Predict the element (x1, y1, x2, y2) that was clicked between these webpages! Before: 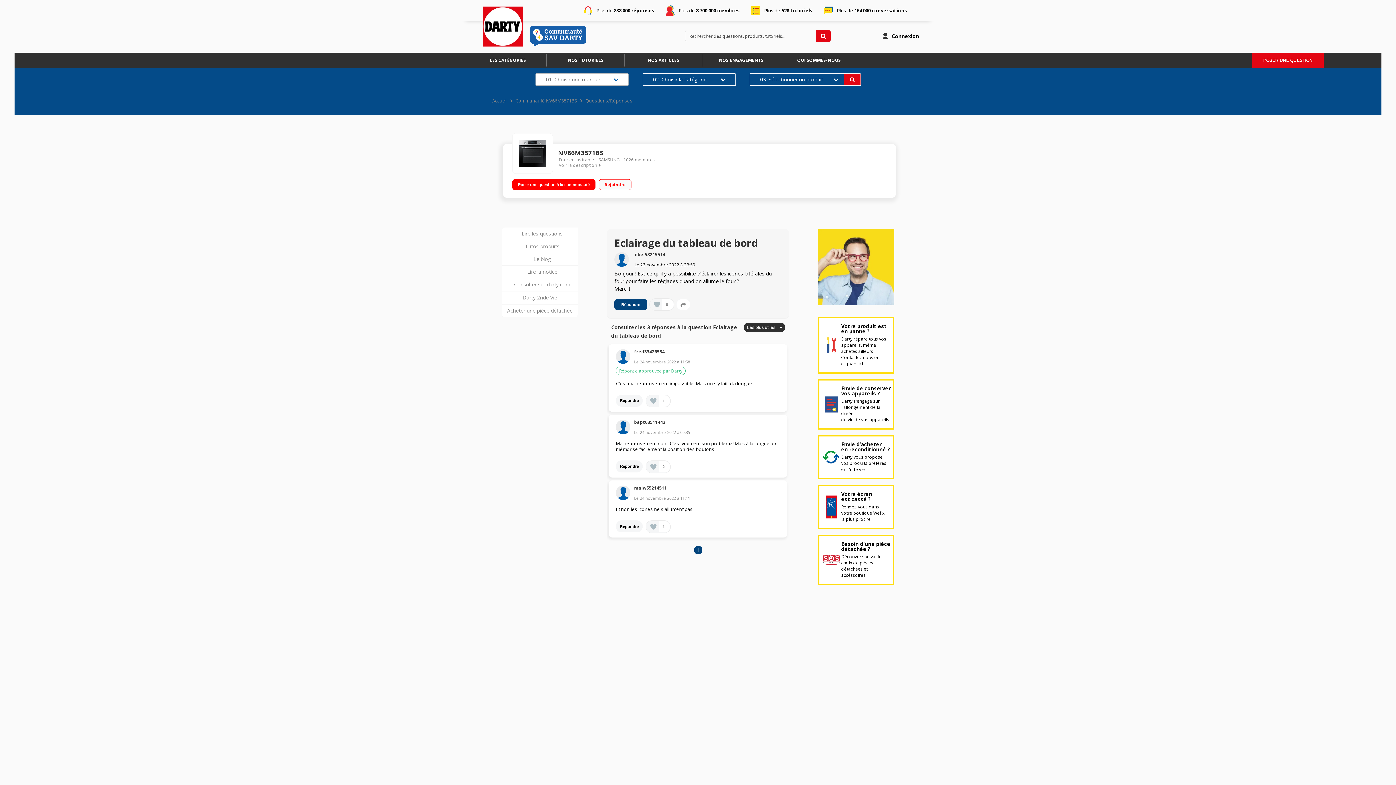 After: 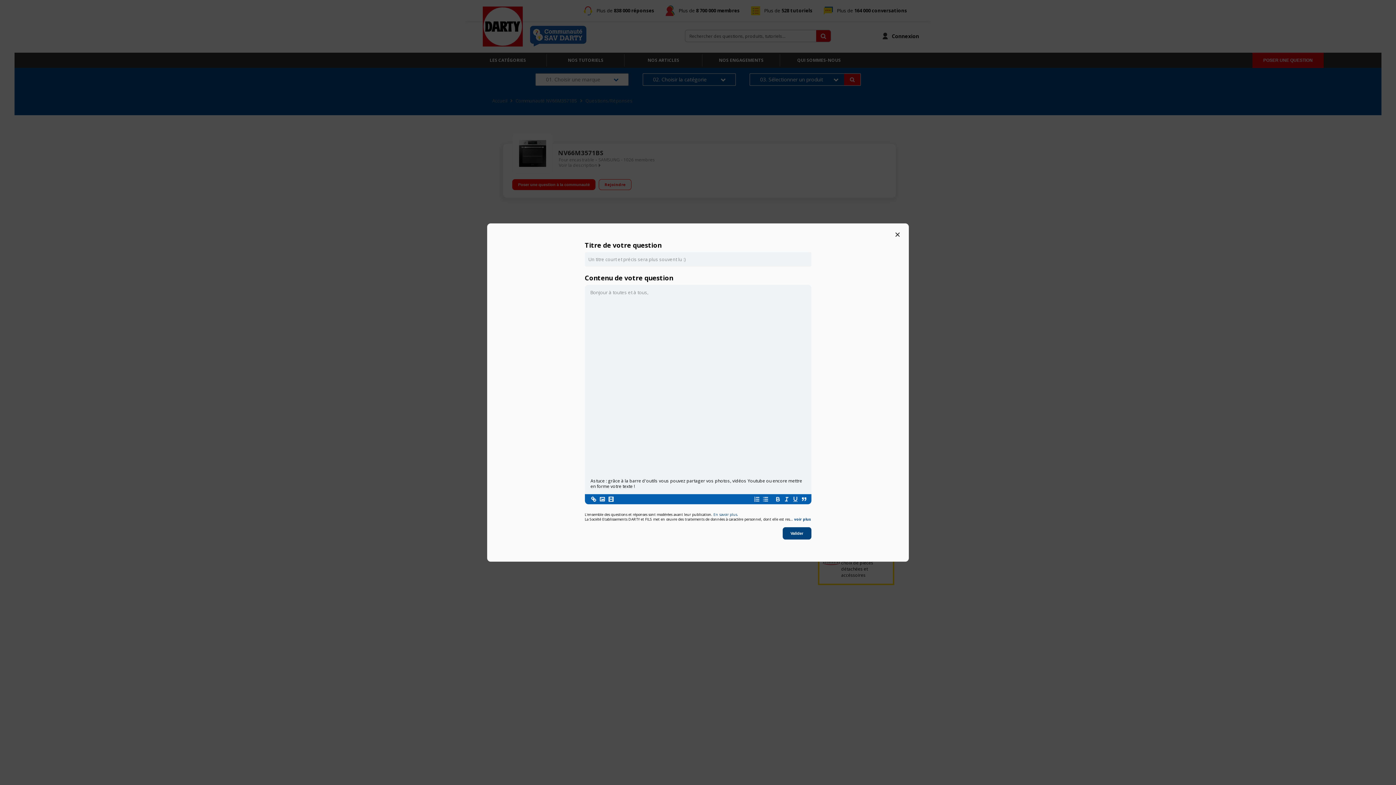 Action: label: POSER UNE QUESTION bbox: (1252, 52, 1324, 68)